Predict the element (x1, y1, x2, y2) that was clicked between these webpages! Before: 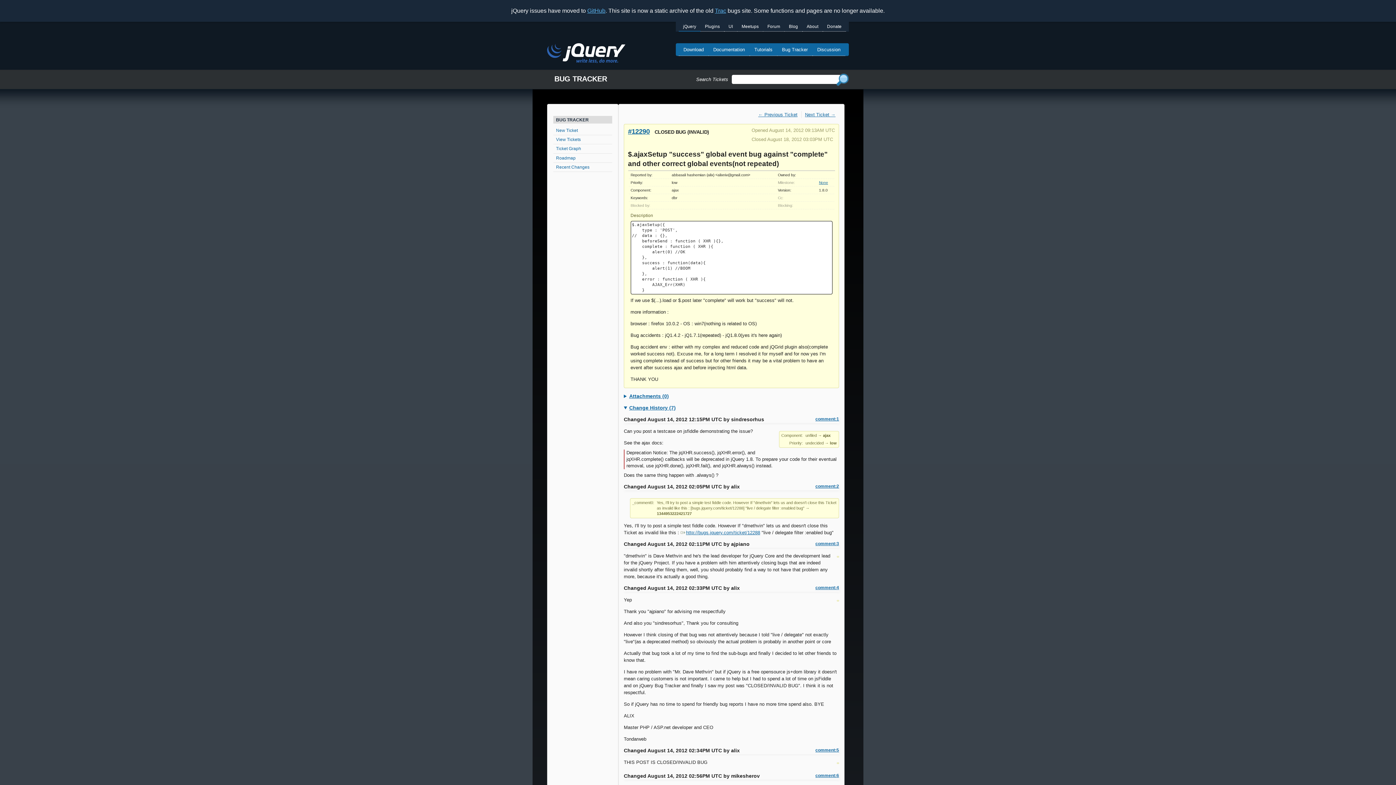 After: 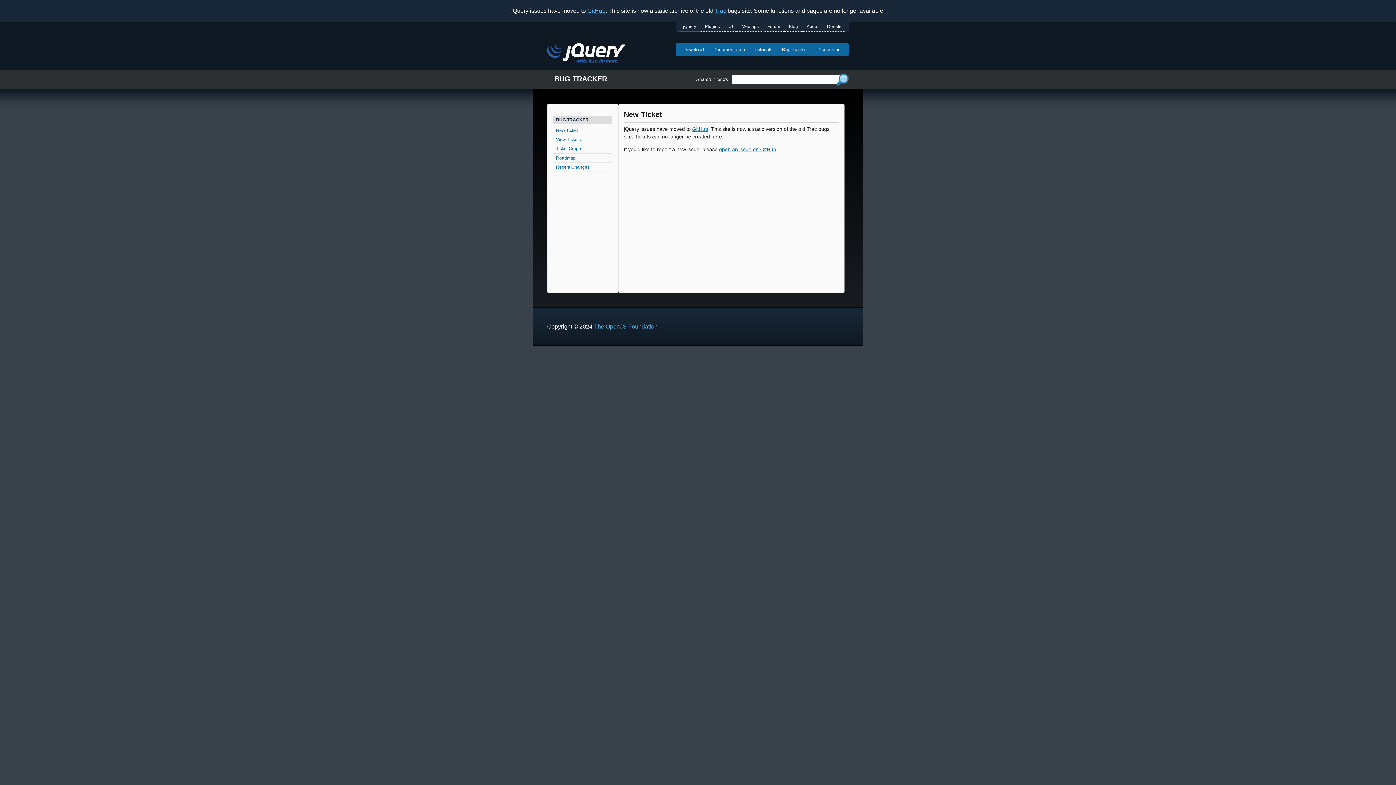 Action: label: New Ticket bbox: (553, 125, 612, 135)